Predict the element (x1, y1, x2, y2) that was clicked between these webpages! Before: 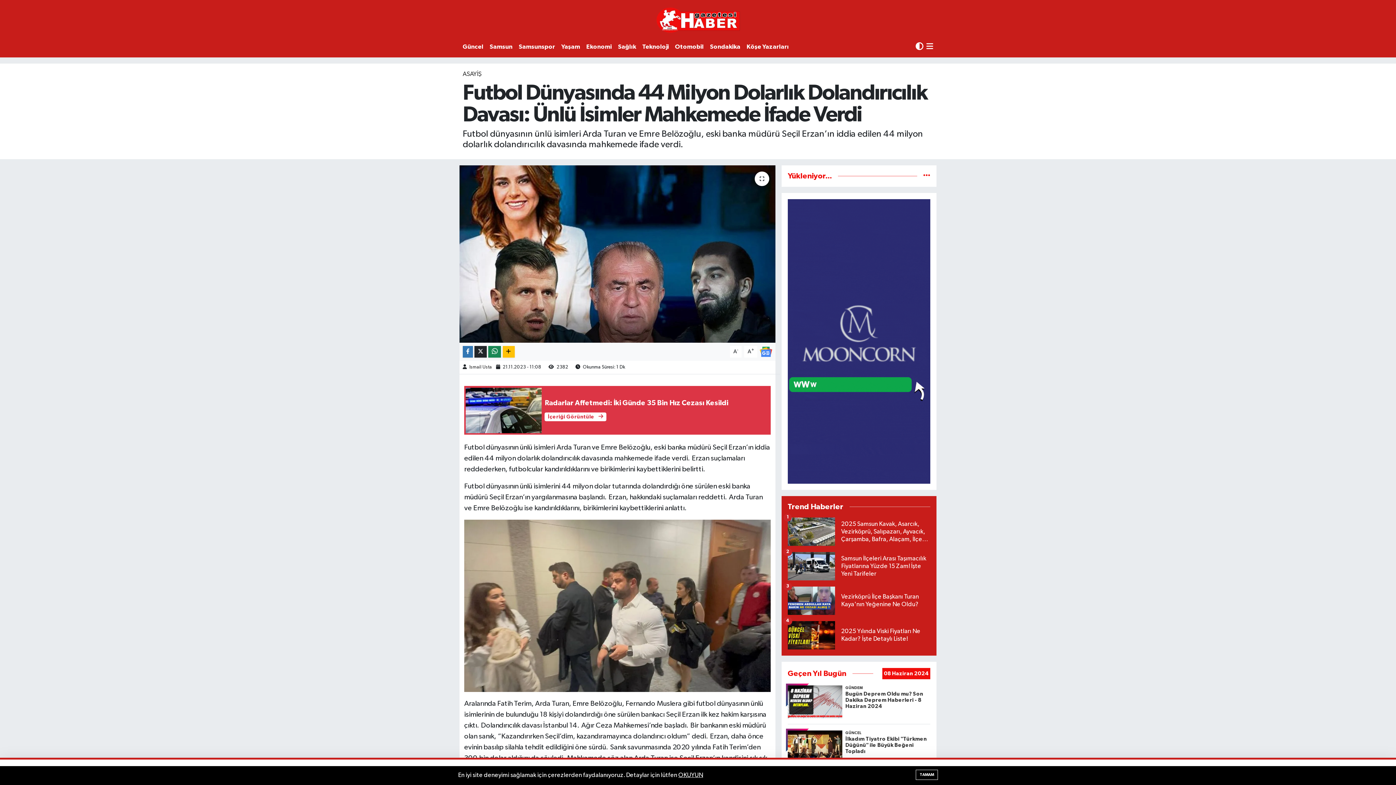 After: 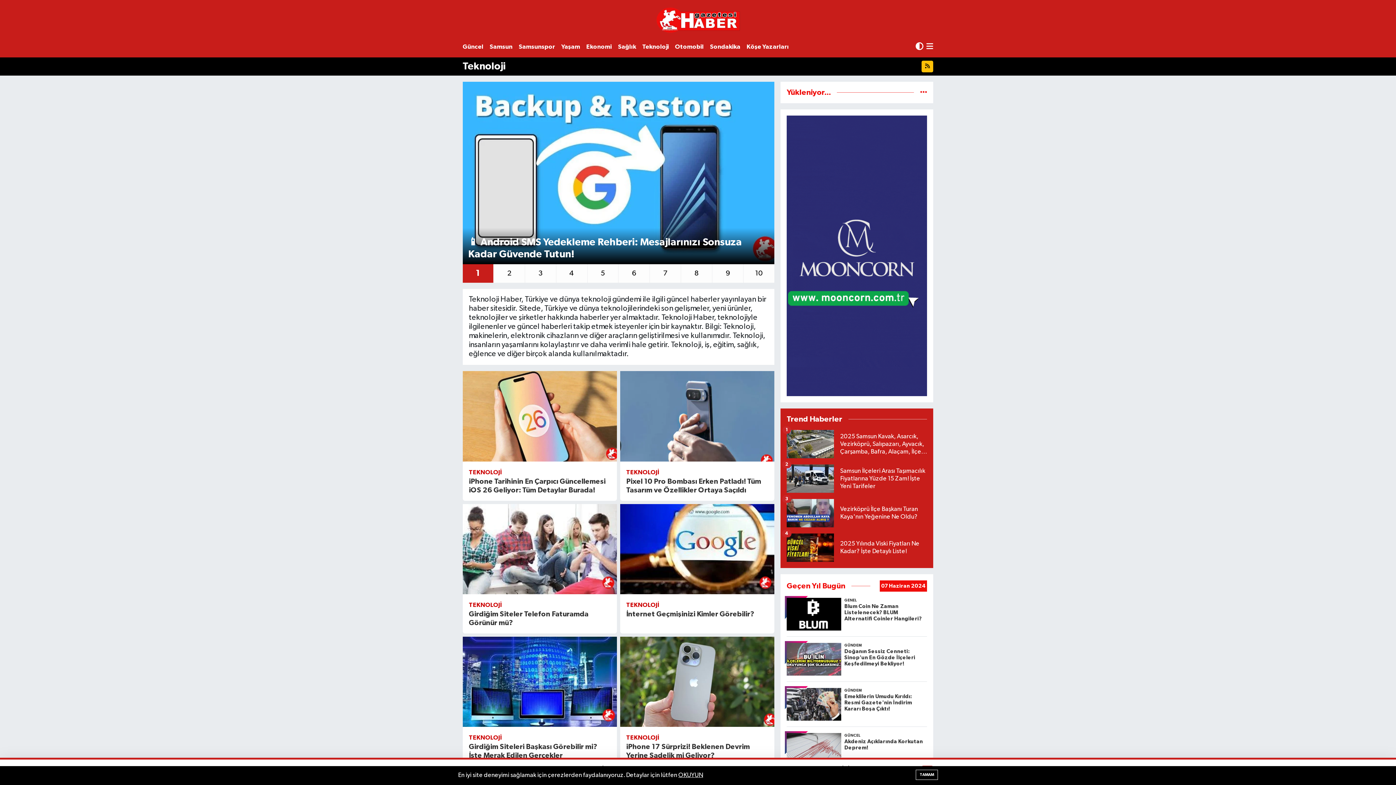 Action: bbox: (642, 39, 675, 54) label: Teknoloji